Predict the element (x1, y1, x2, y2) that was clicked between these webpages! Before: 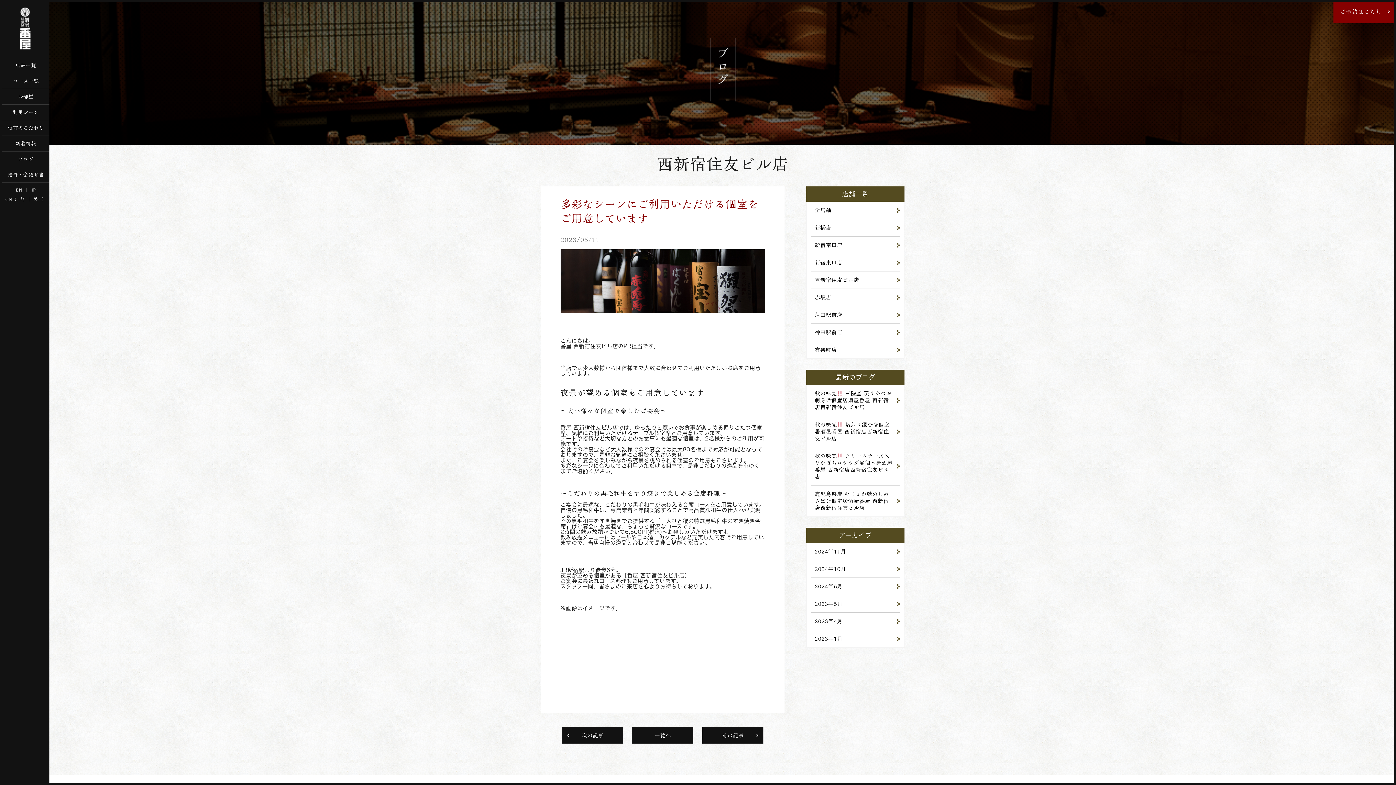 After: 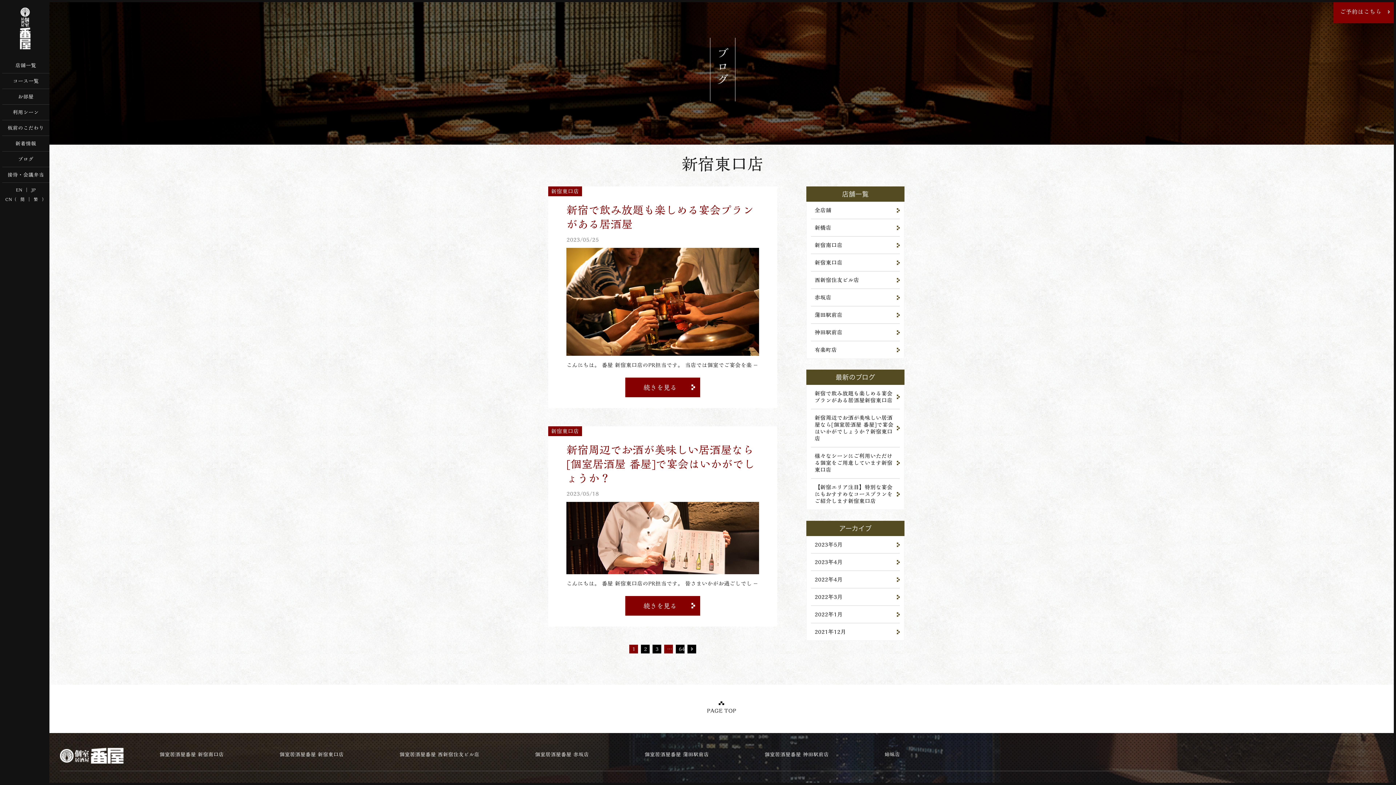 Action: bbox: (811, 254, 900, 271) label: 新宿東口店